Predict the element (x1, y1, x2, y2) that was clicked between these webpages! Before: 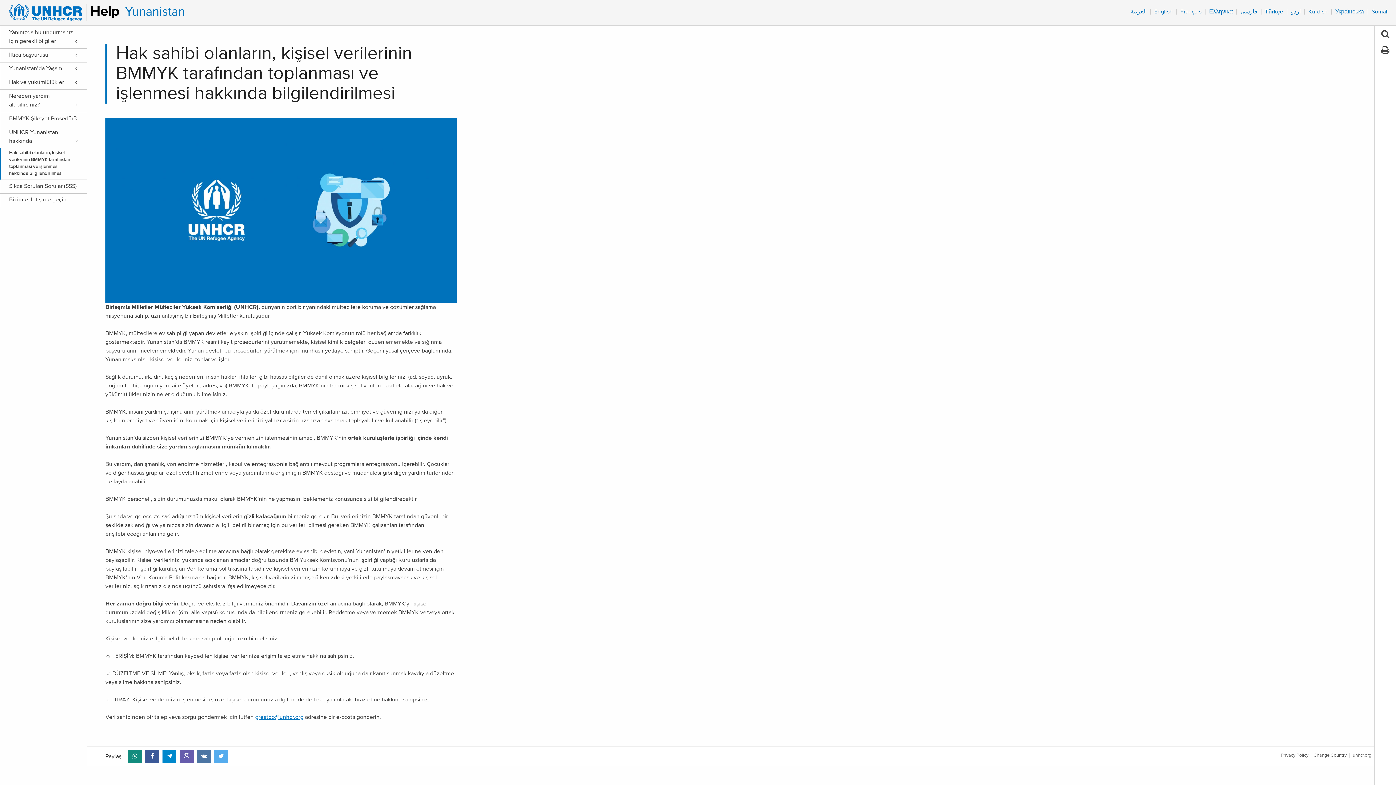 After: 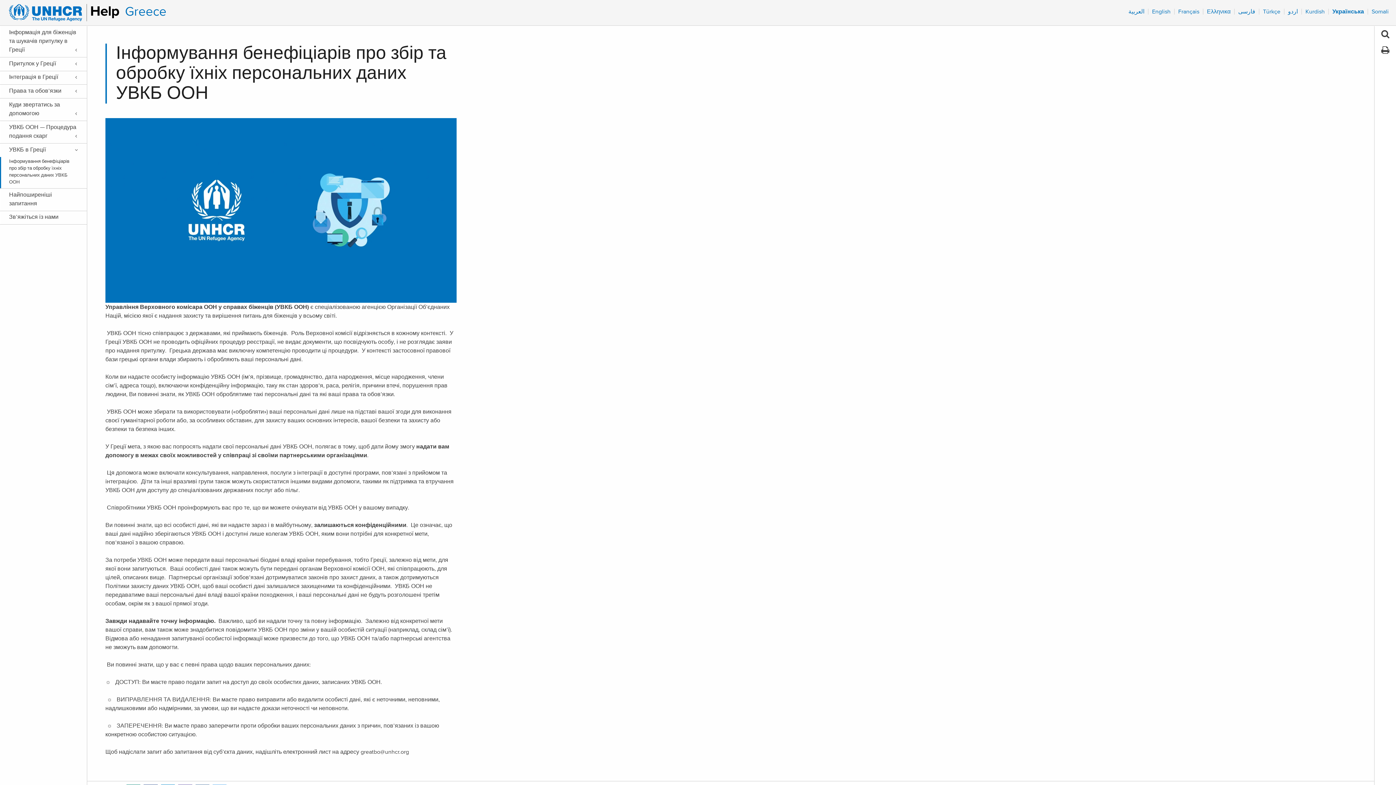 Action: label: Українська bbox: (1332, 7, 1368, 16)